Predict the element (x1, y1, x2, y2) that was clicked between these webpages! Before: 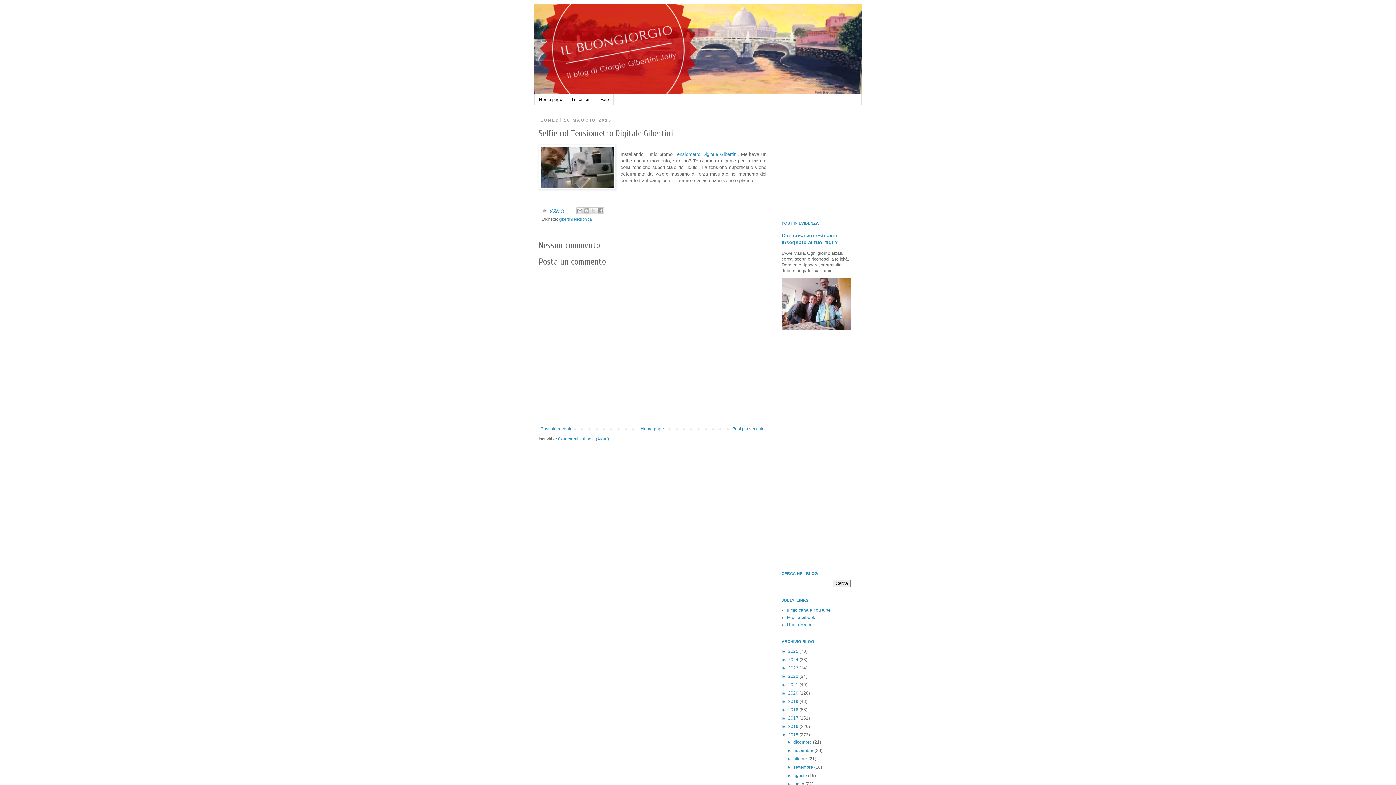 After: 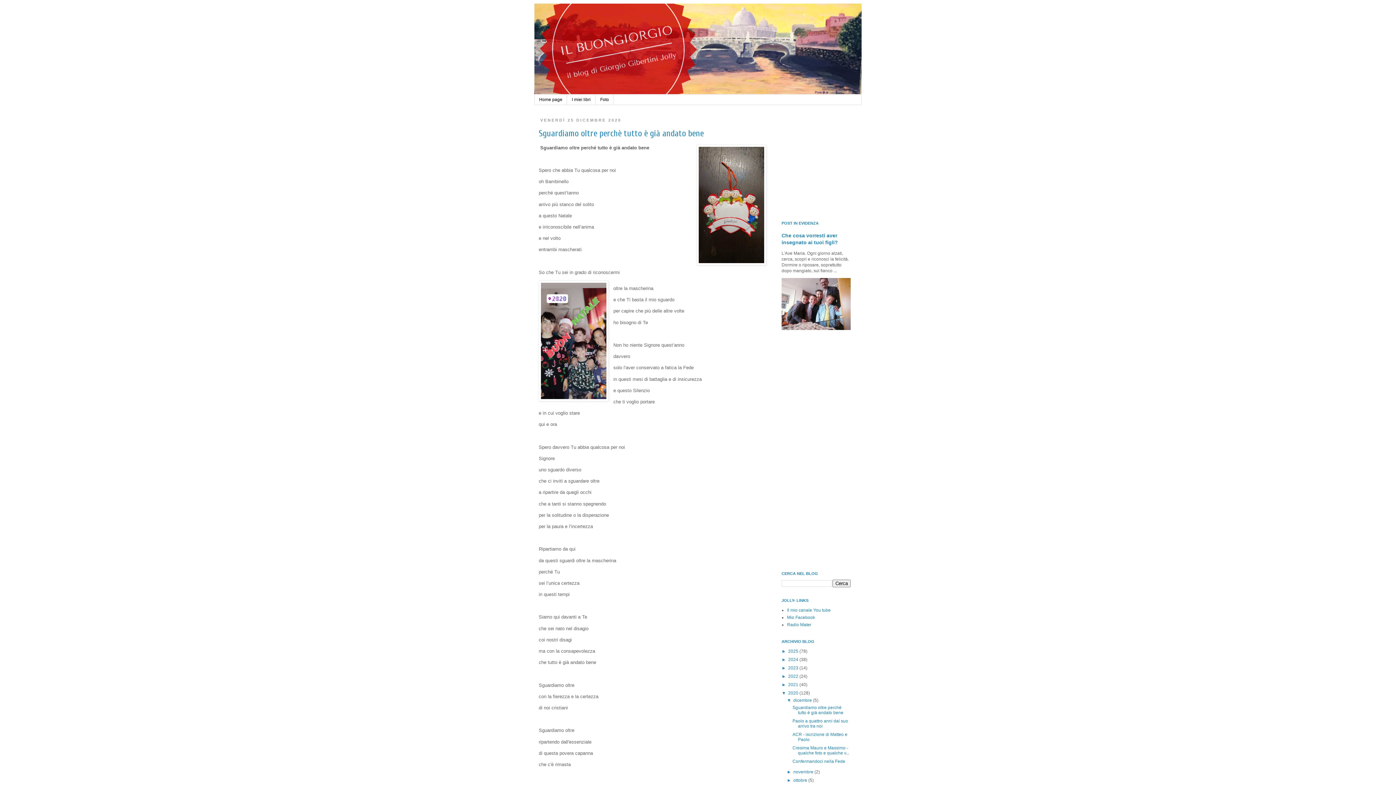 Action: label: 2020  bbox: (788, 690, 799, 695)